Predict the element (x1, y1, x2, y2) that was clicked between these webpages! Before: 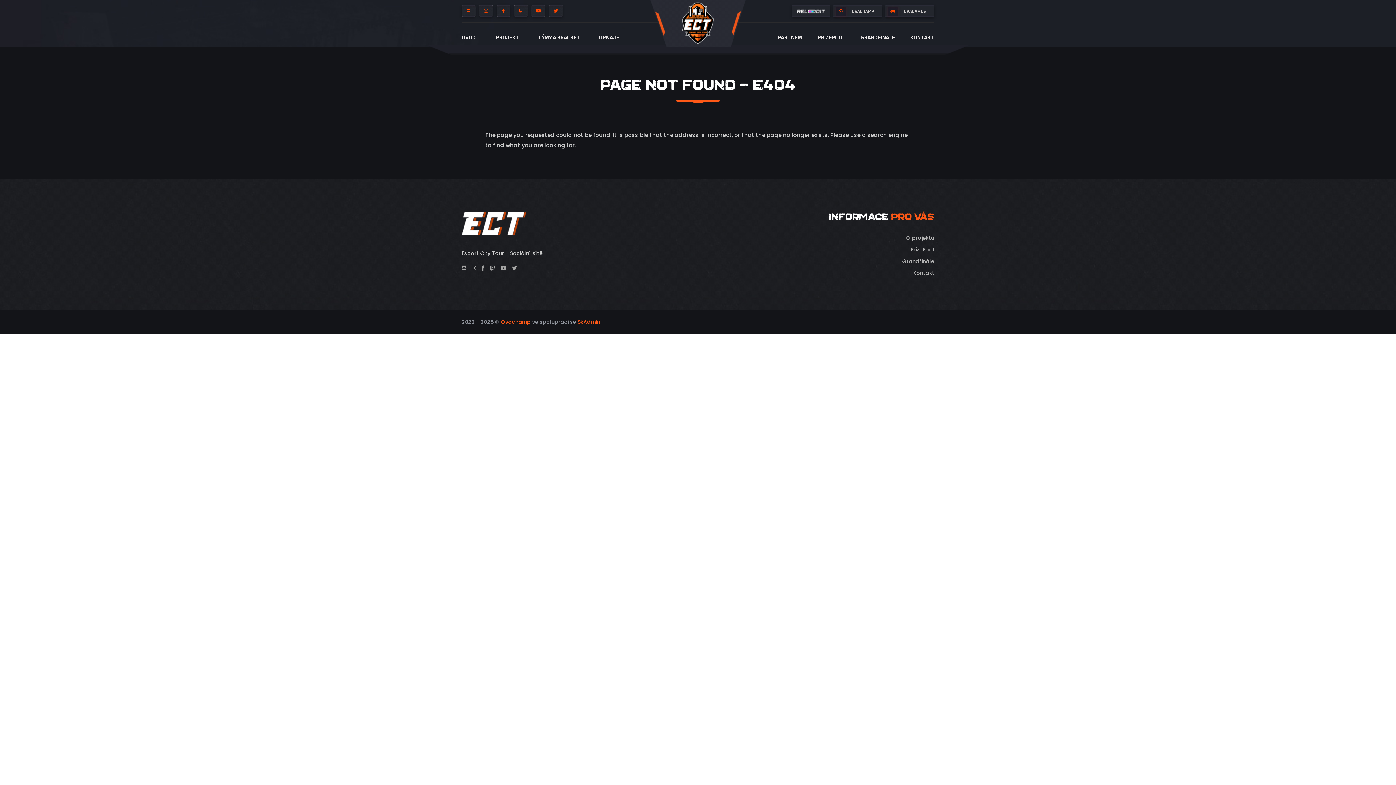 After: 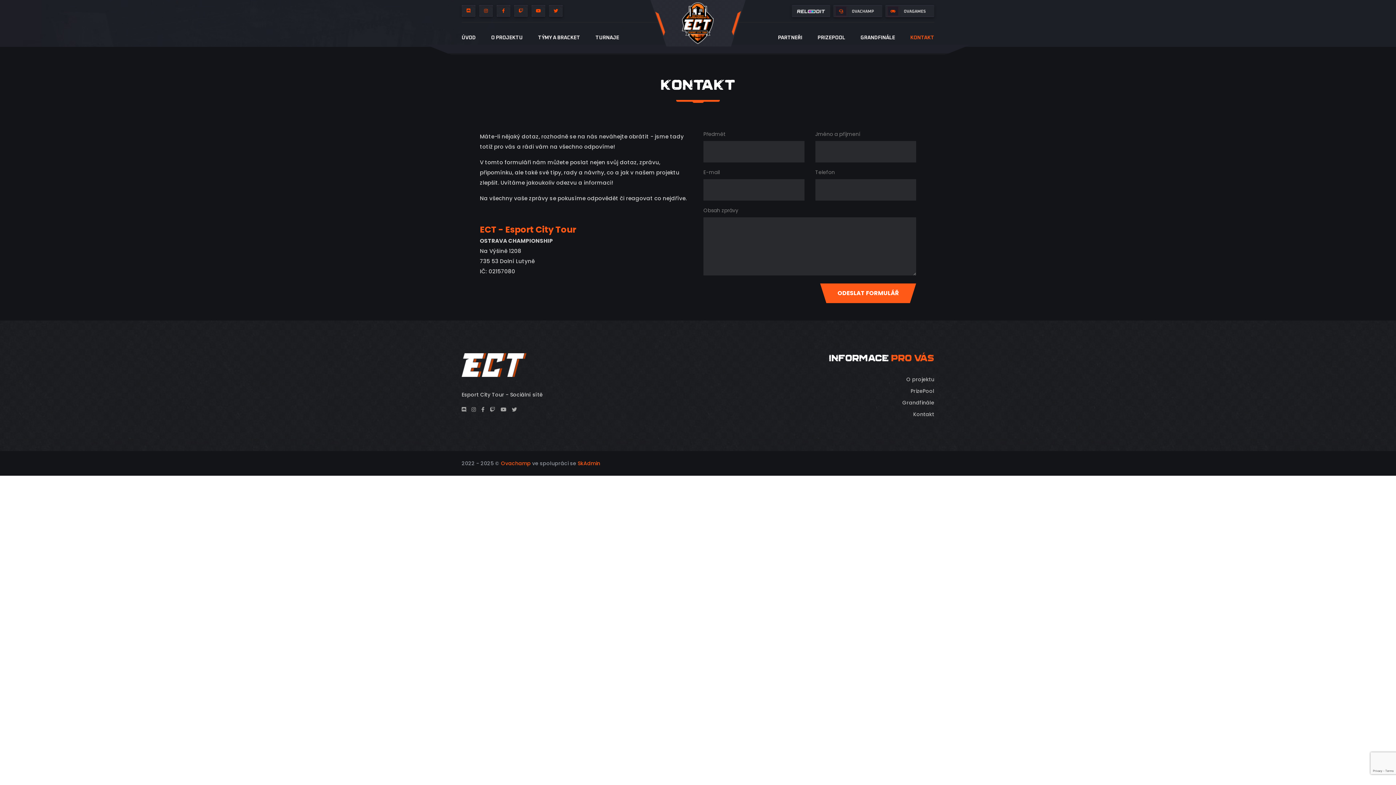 Action: bbox: (910, 22, 934, 53) label: KONTAKT